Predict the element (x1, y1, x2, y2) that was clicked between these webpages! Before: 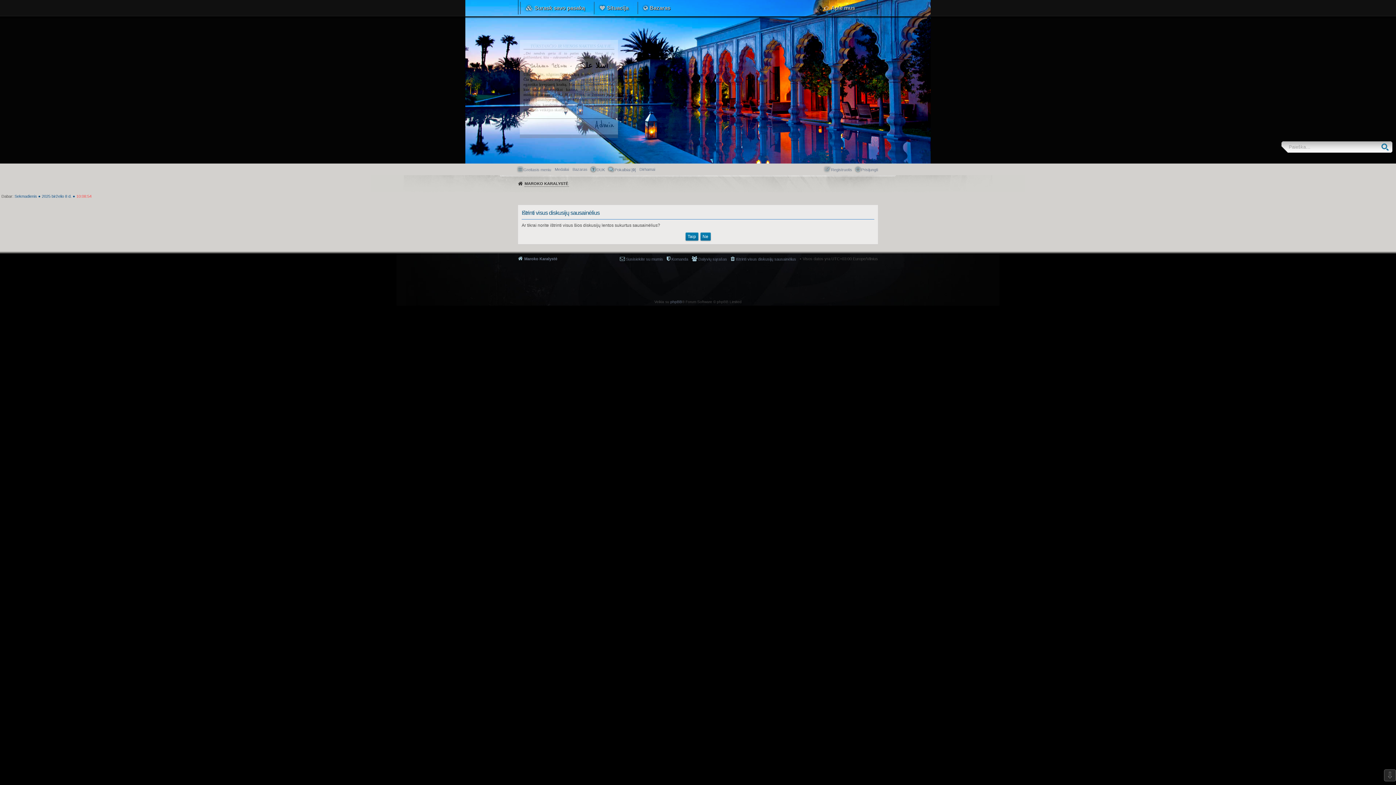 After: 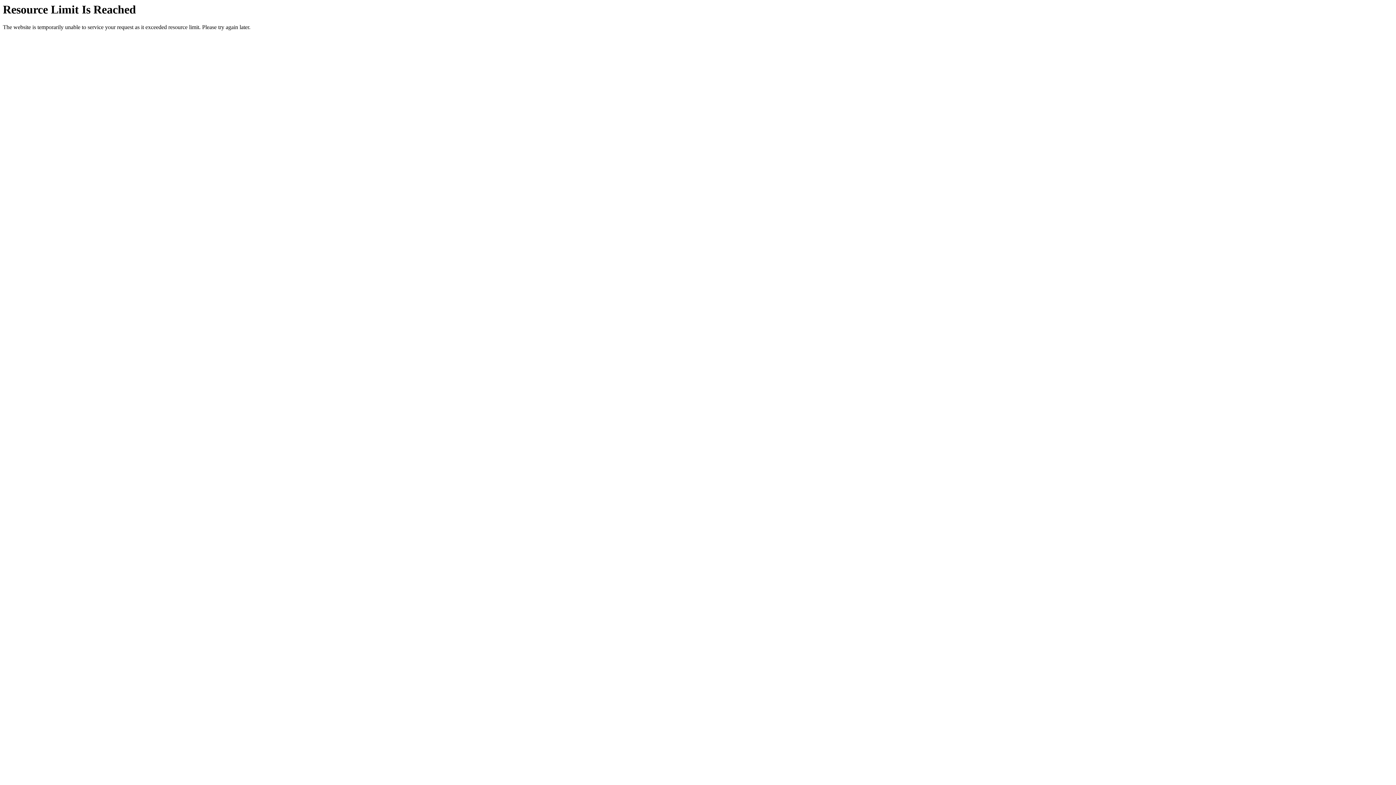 Action: bbox: (856, 165, 878, 174) label: Prisijungti